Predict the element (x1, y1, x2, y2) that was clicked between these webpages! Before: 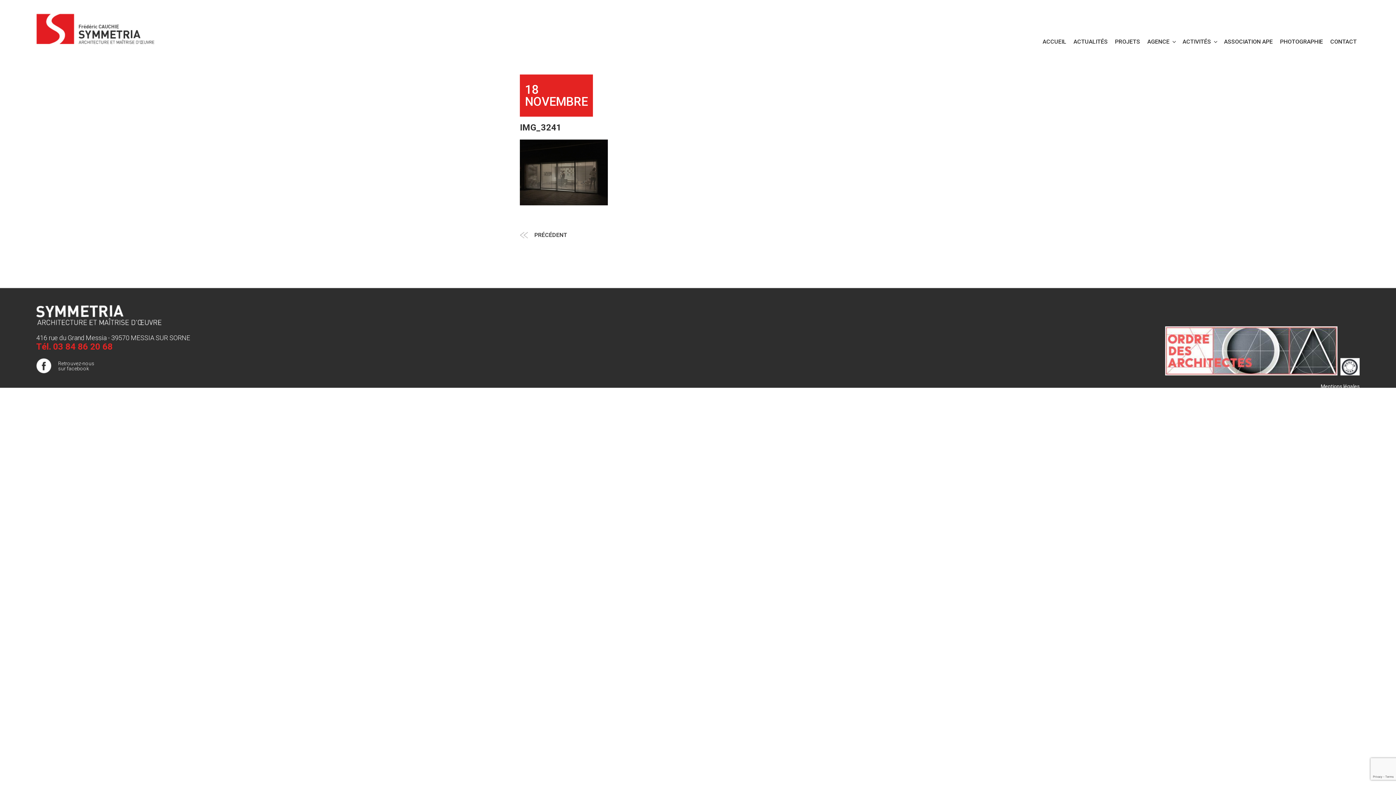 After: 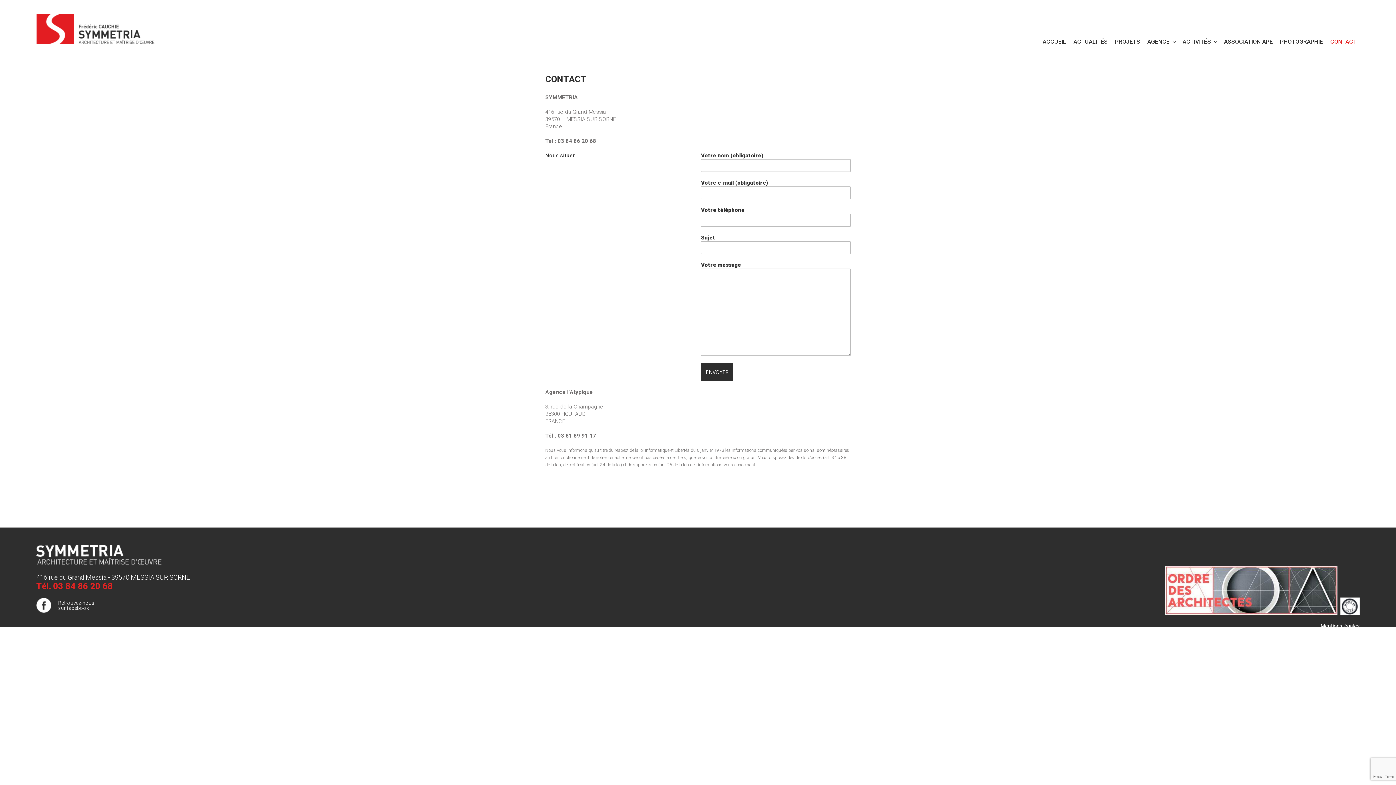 Action: label: CONTACT bbox: (1327, 29, 1360, 53)